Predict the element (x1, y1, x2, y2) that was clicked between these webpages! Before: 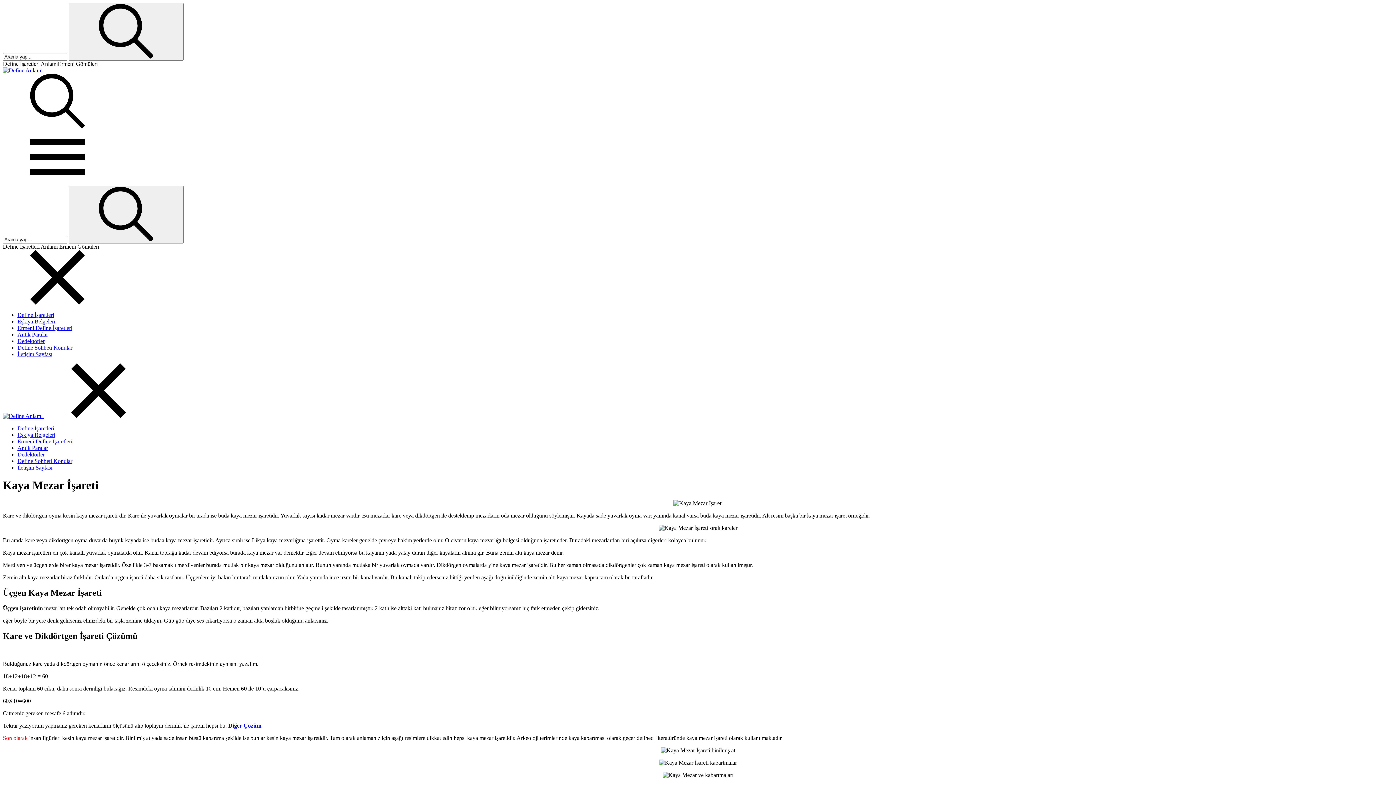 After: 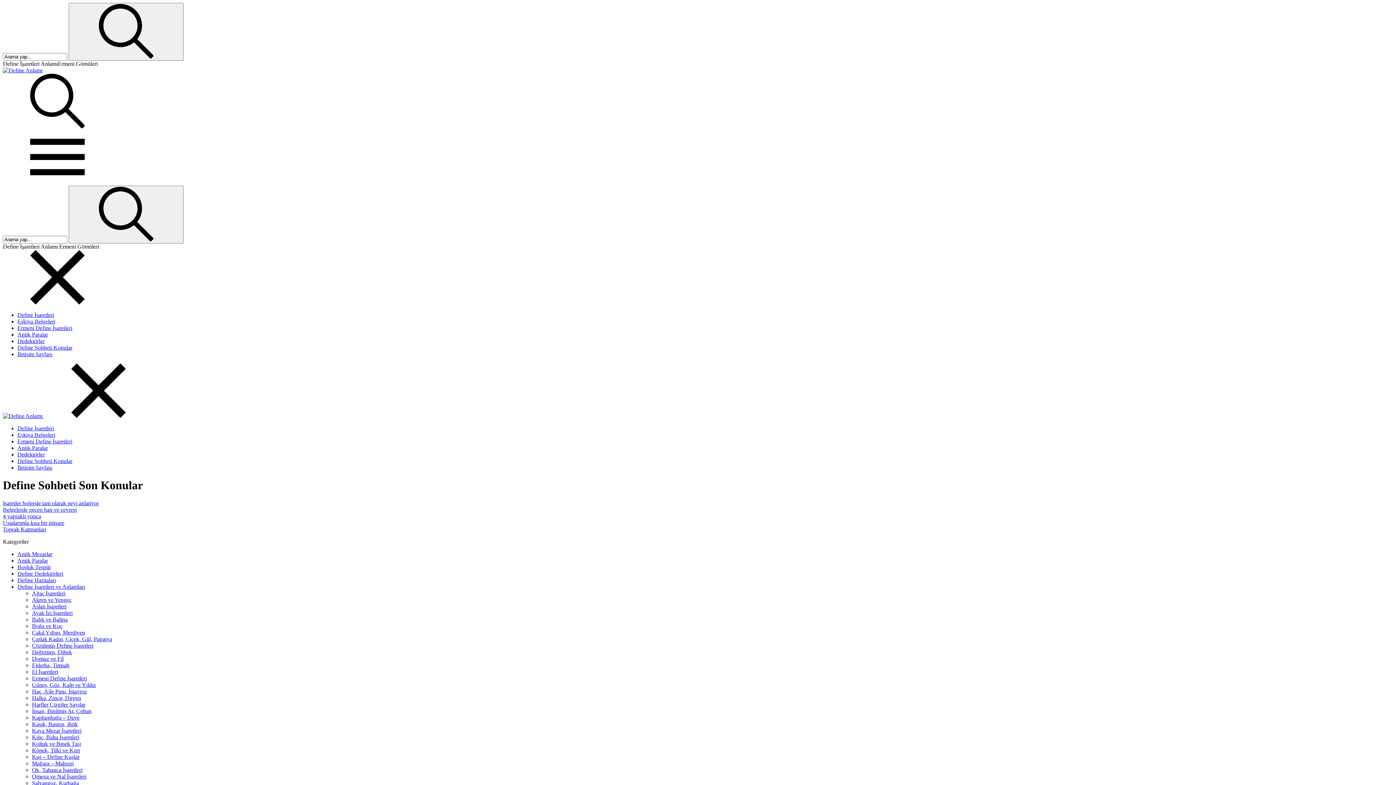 Action: bbox: (17, 458, 1393, 464) label: Define Sohbeti Konular